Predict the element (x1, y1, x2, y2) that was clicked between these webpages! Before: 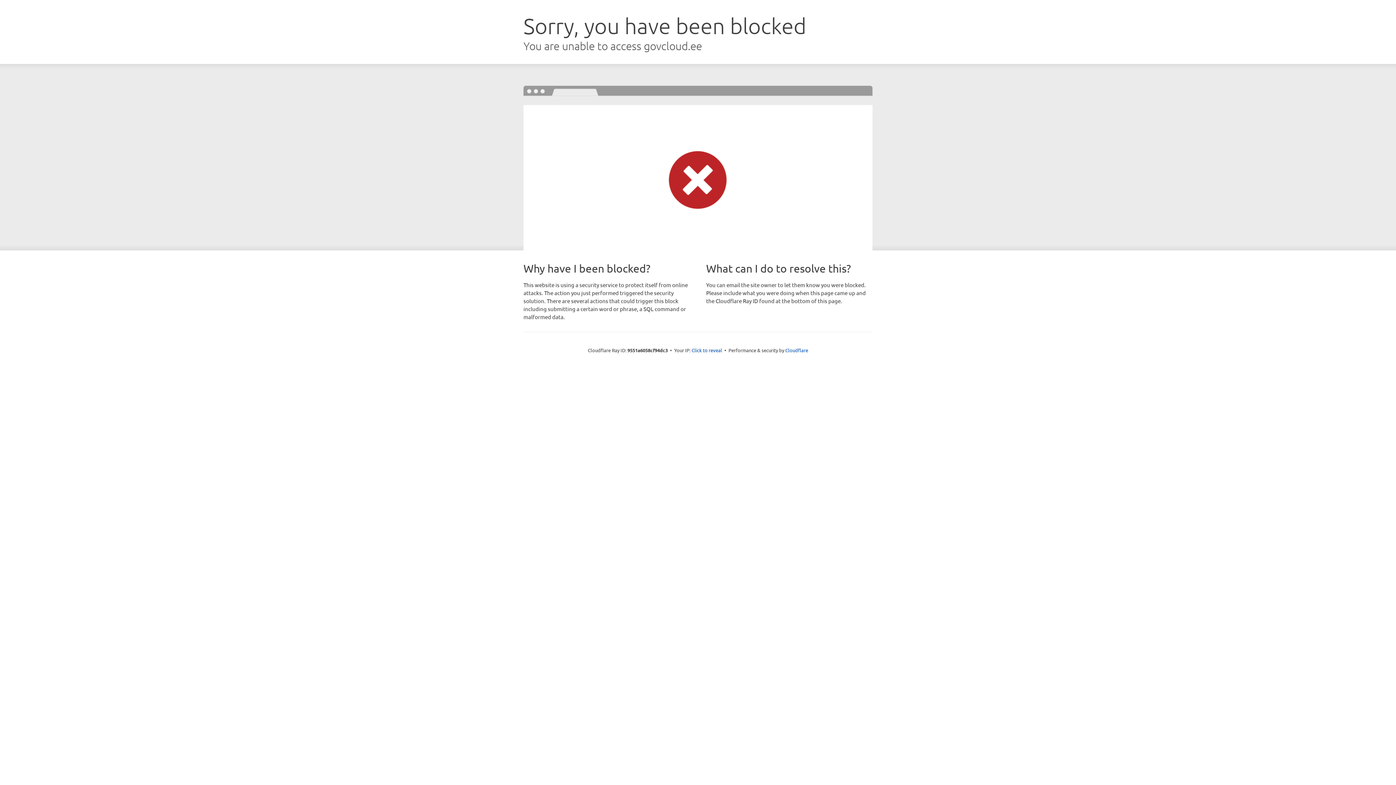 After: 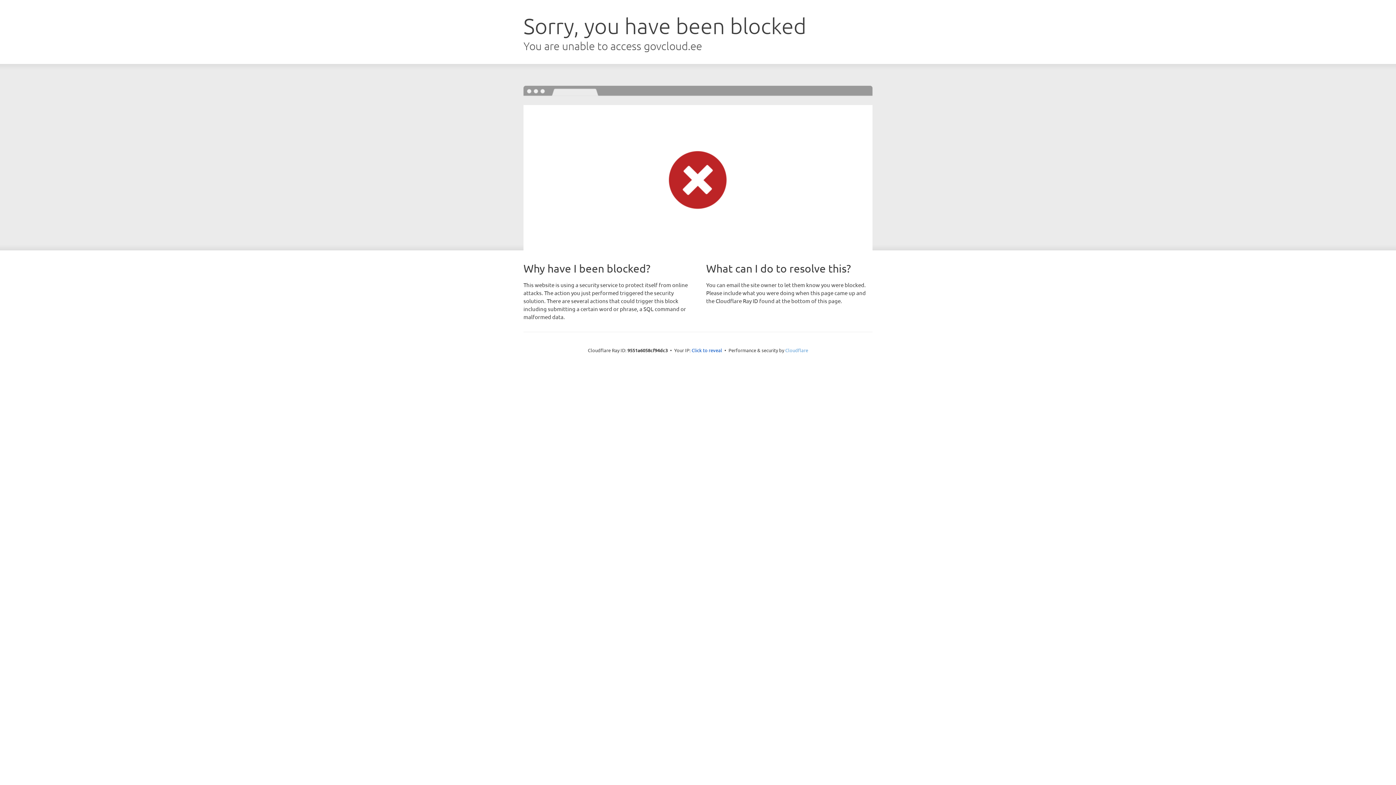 Action: label: Cloudflare bbox: (785, 347, 808, 353)